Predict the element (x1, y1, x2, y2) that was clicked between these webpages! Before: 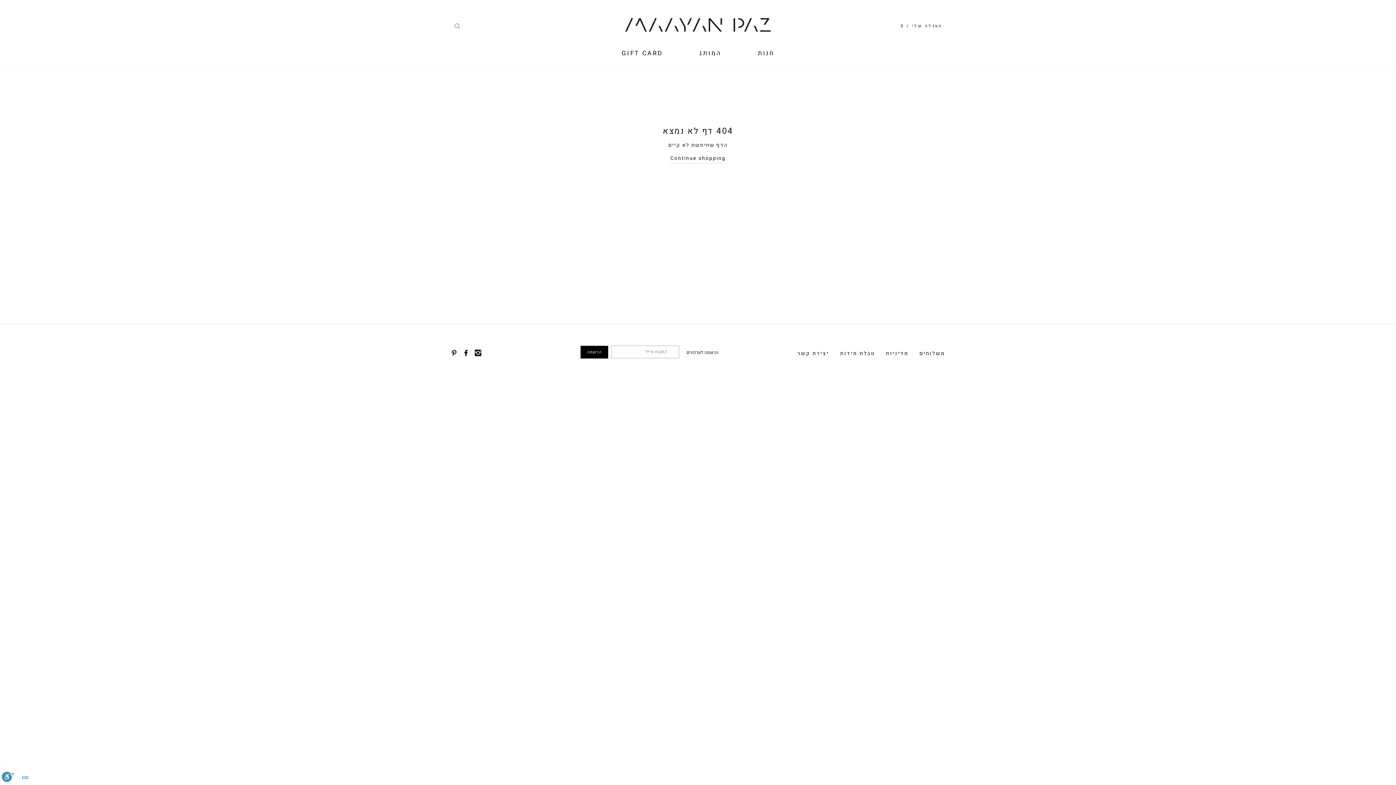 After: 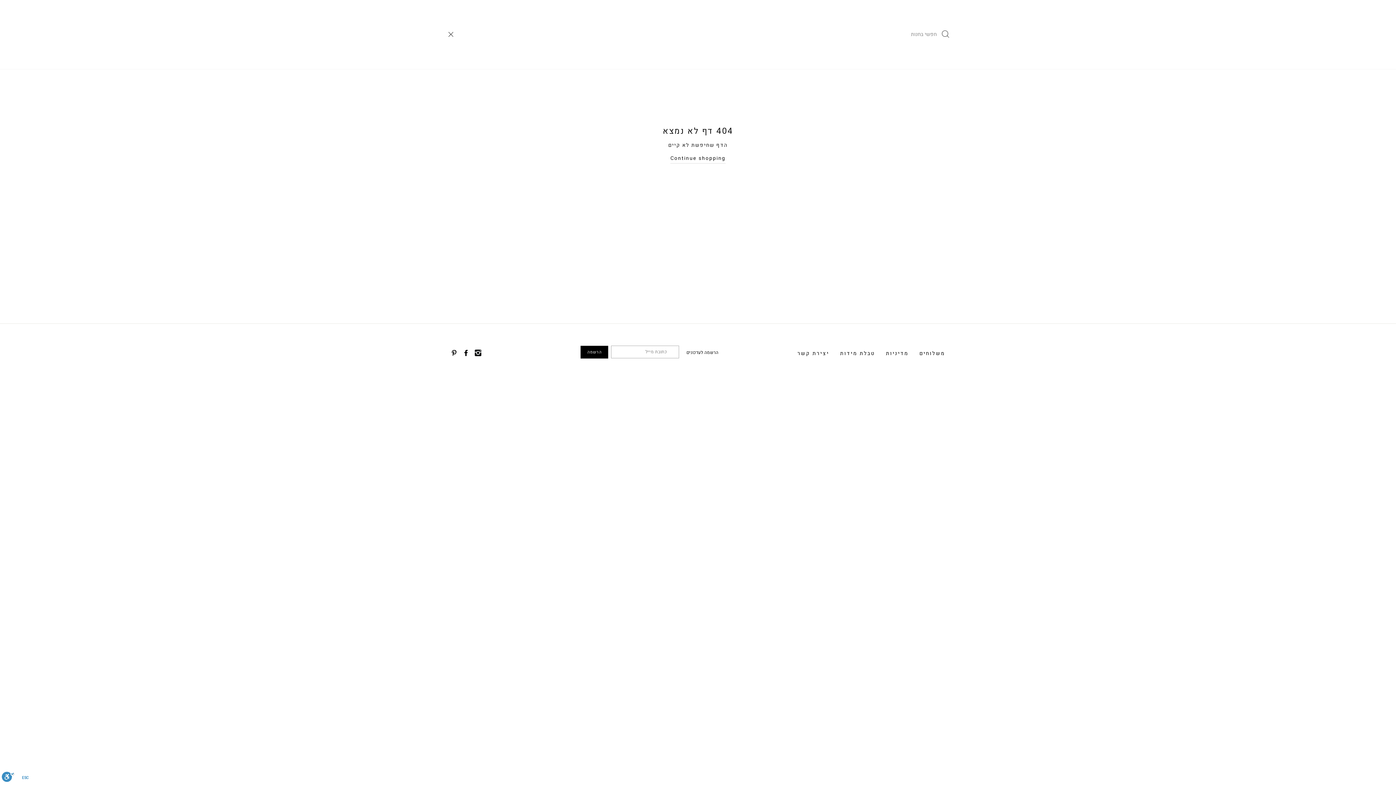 Action: bbox: (435, 16, 479, 35) label: חיפוש